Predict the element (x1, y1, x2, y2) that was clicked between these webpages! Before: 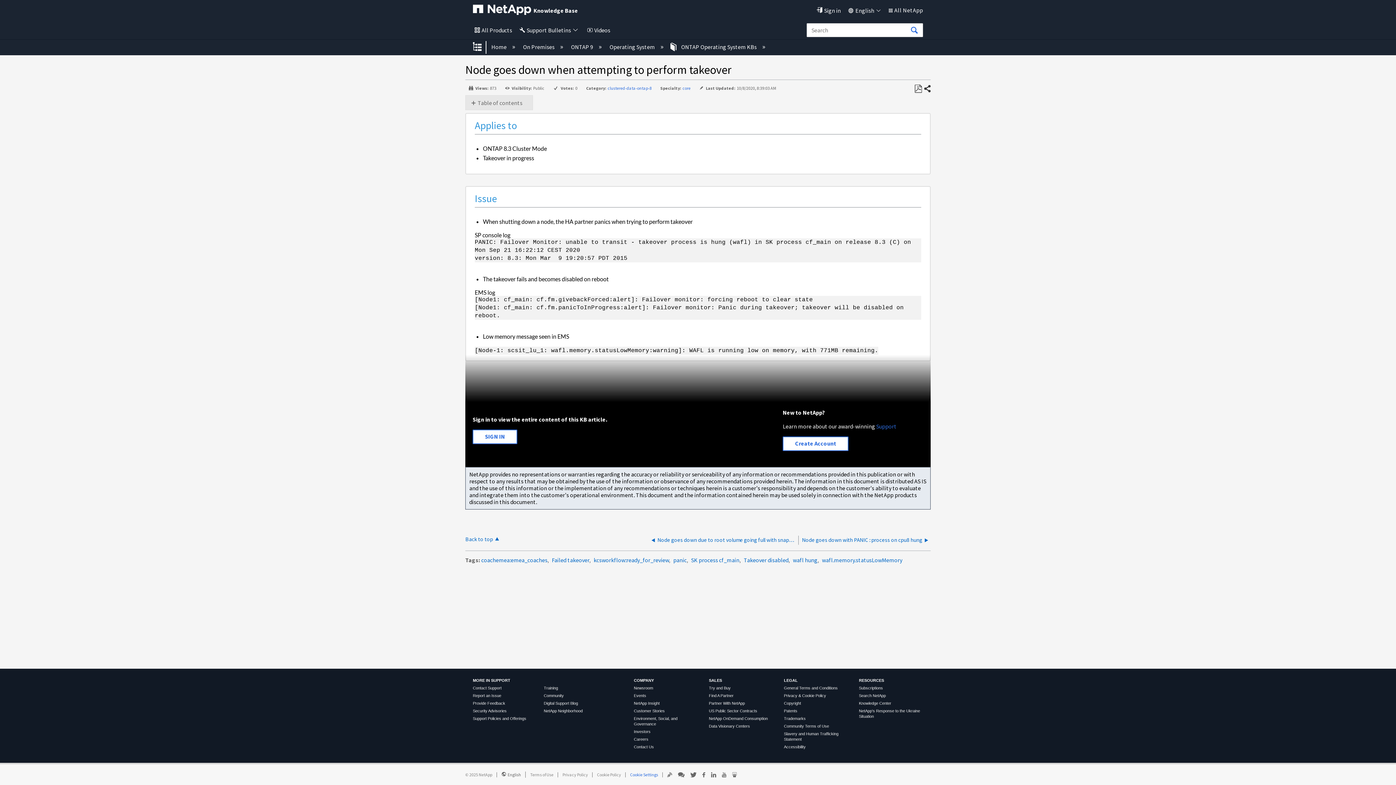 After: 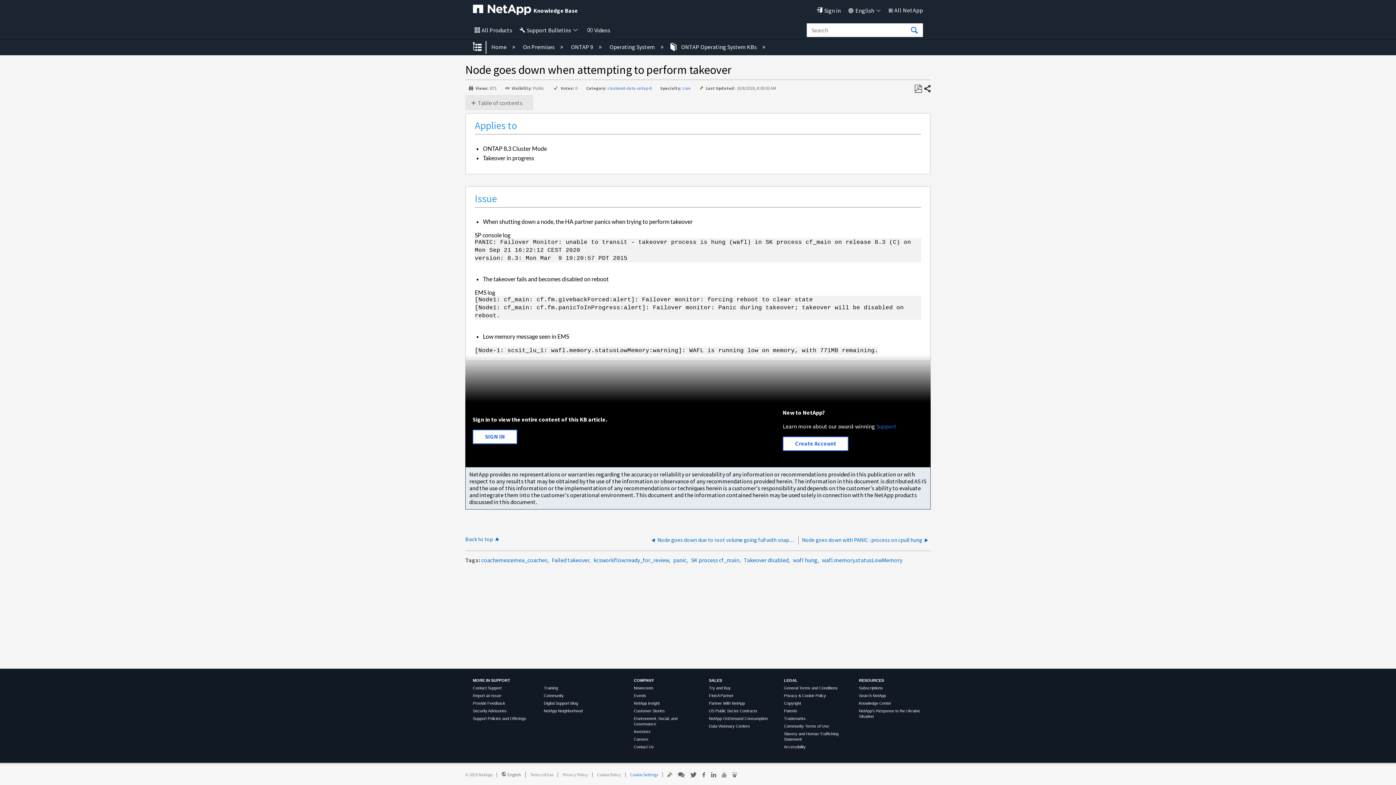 Action: label: Customer Stories bbox: (634, 709, 664, 713)